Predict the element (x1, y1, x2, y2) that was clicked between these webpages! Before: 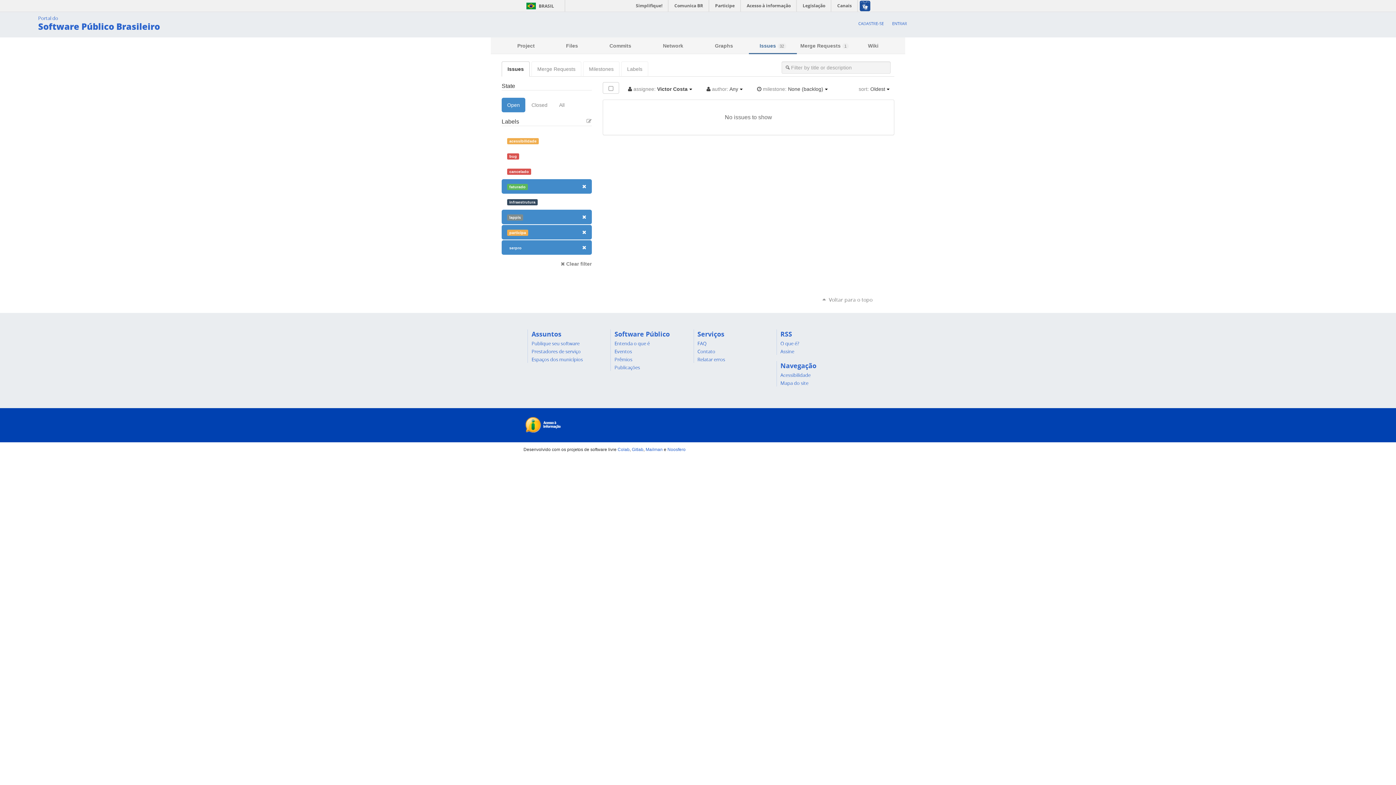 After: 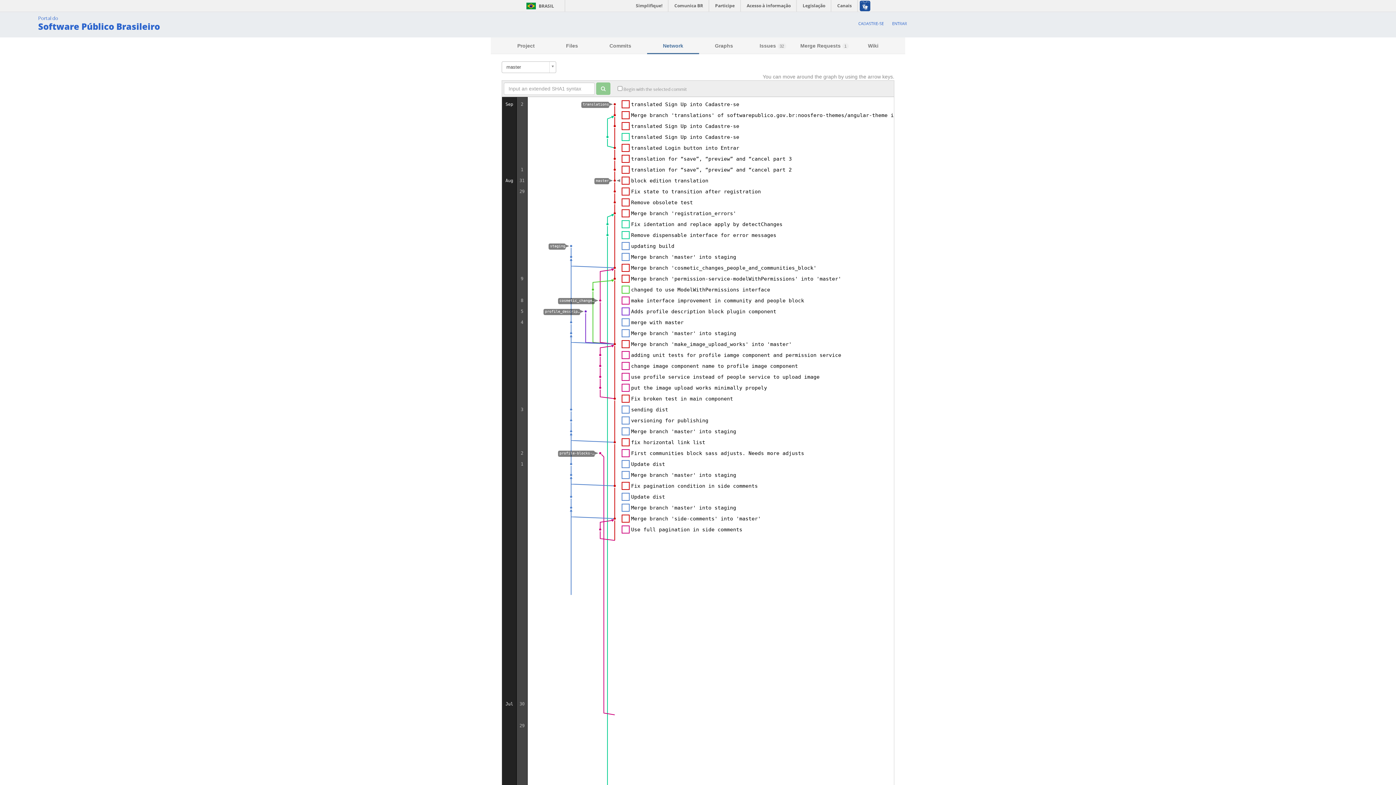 Action: bbox: (647, 38, 699, 54) label: Network